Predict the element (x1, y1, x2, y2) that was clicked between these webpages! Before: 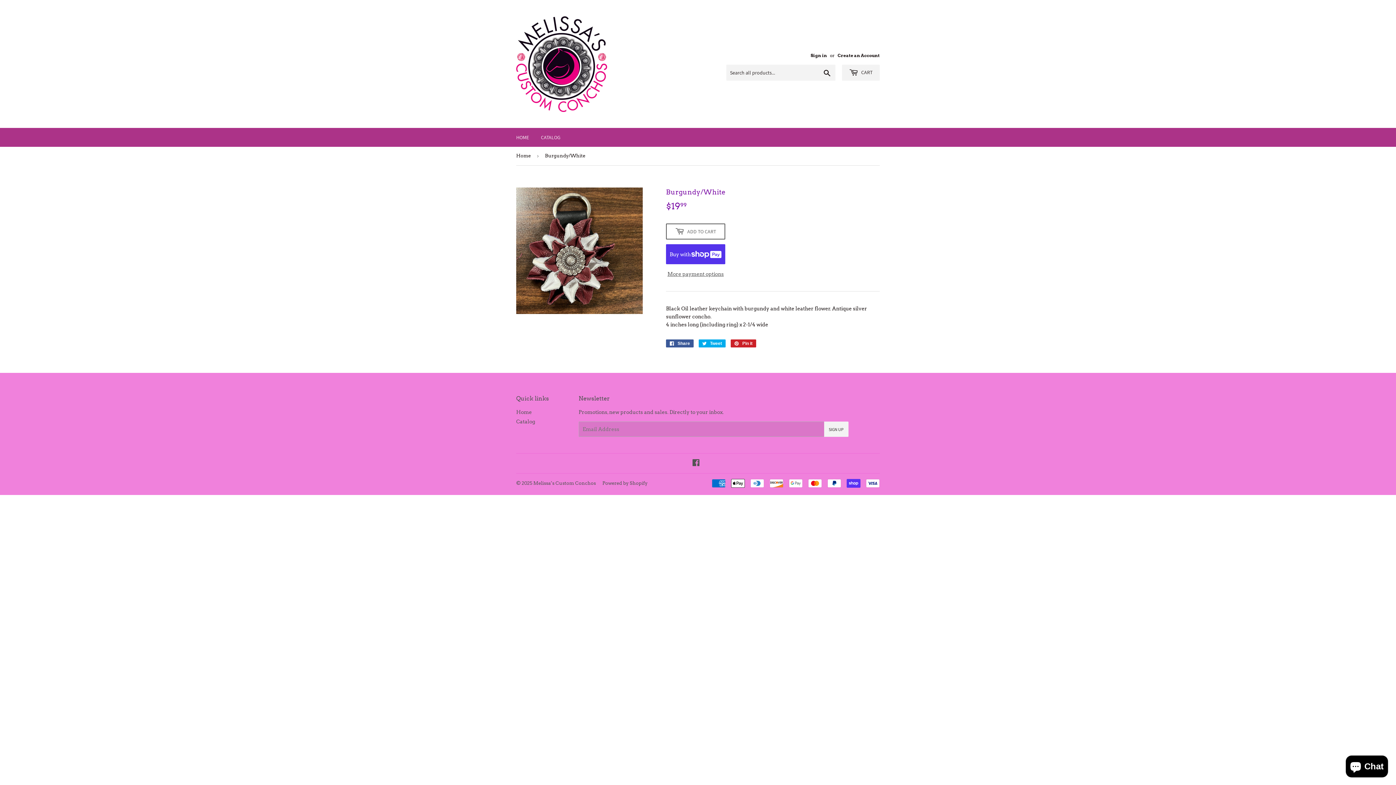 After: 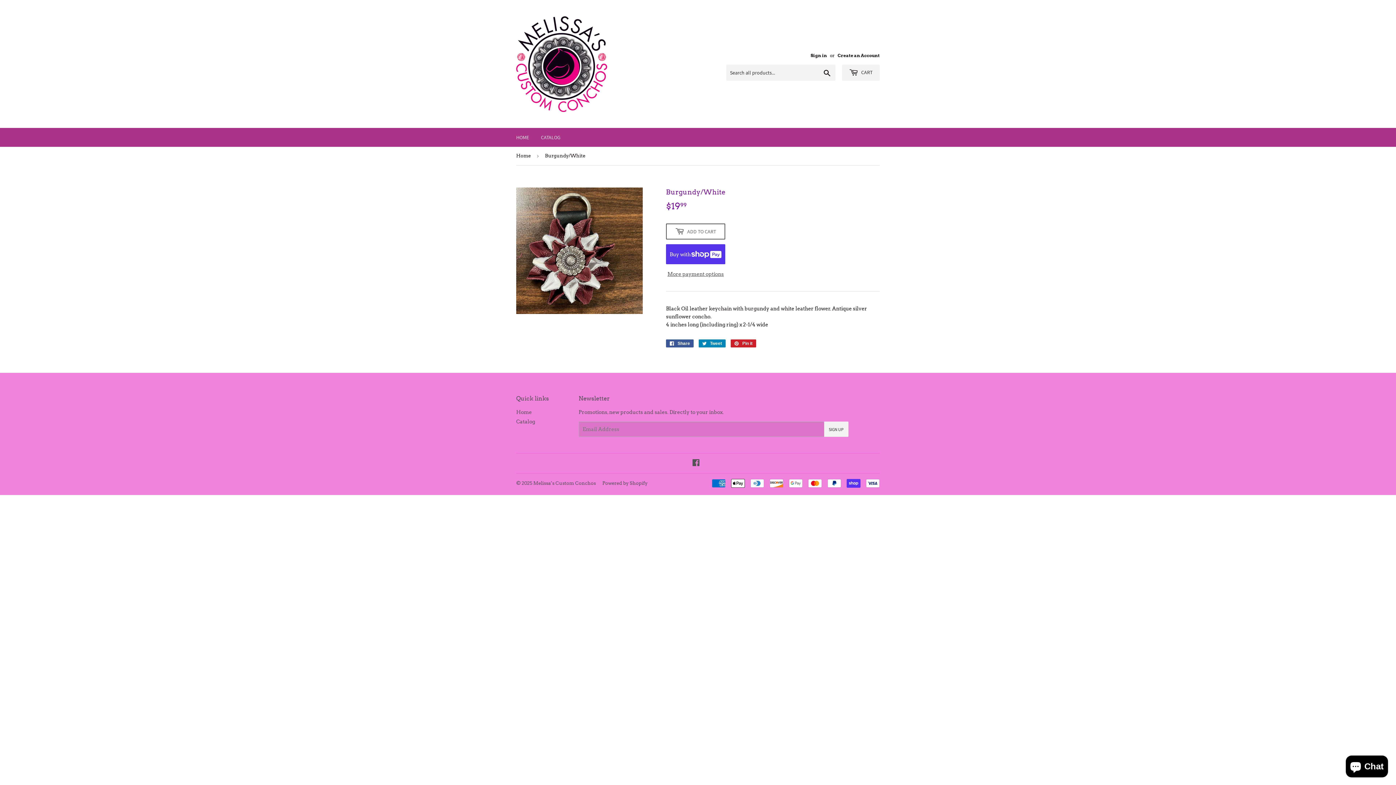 Action: bbox: (698, 339, 725, 347) label:  Tweet
Tweet on Twitter